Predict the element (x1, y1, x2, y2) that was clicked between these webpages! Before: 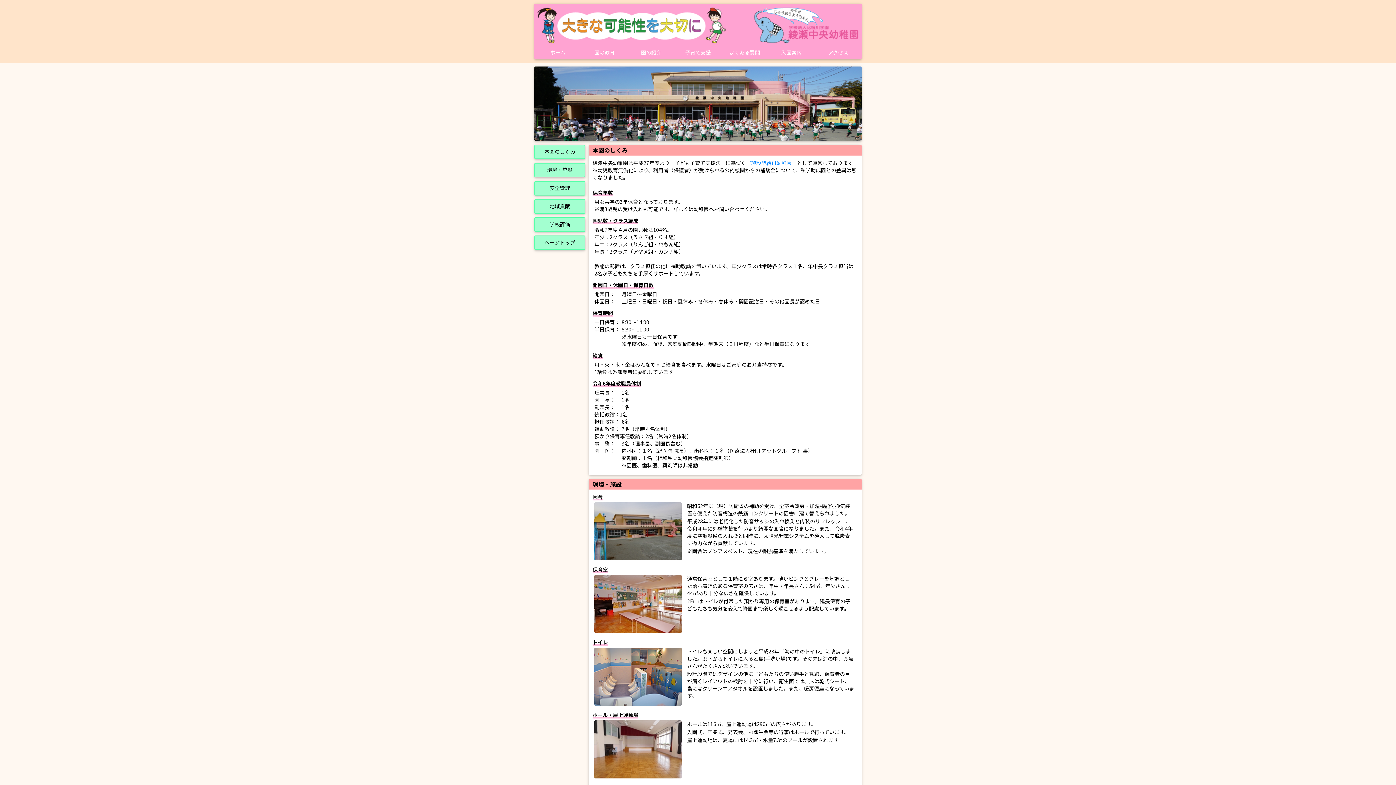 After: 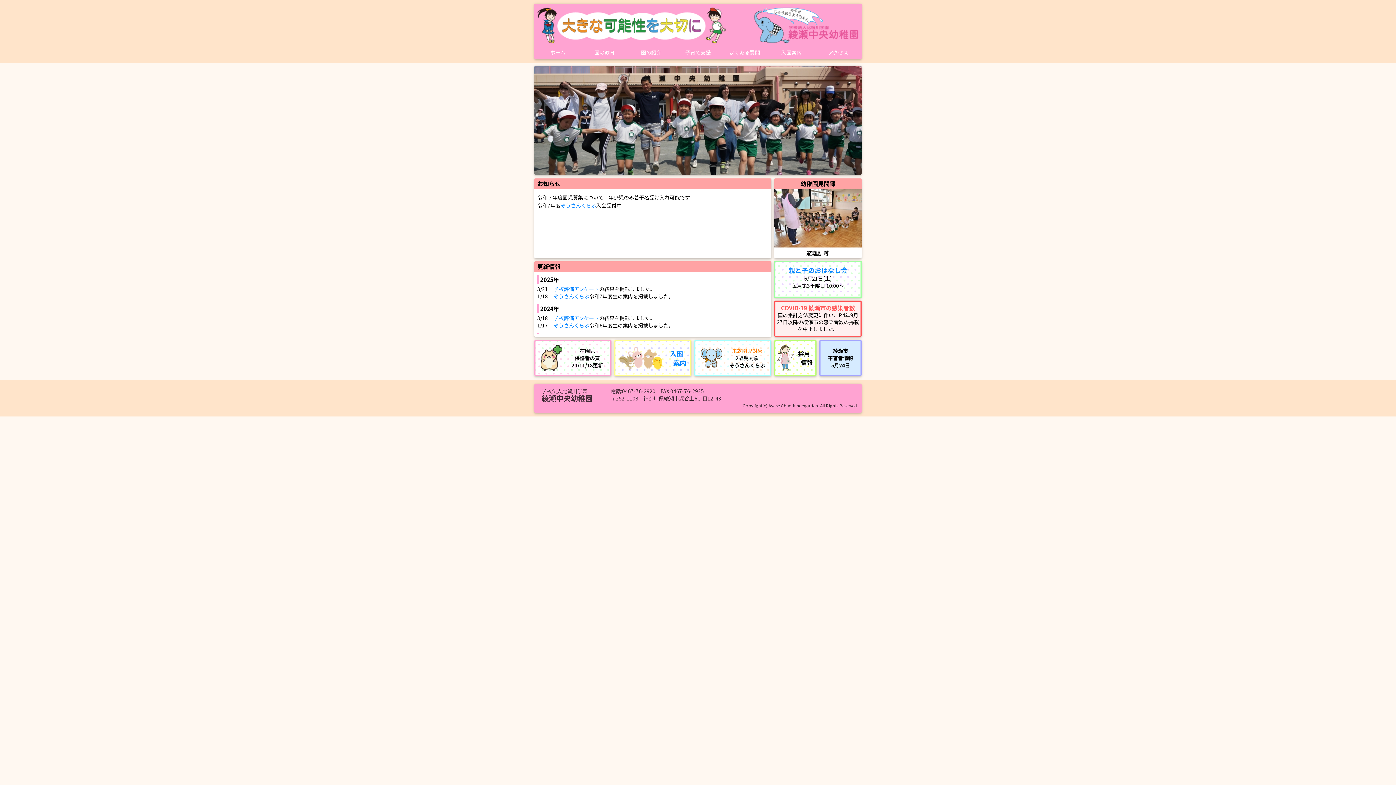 Action: bbox: (536, 45, 579, 59) label: ホーム